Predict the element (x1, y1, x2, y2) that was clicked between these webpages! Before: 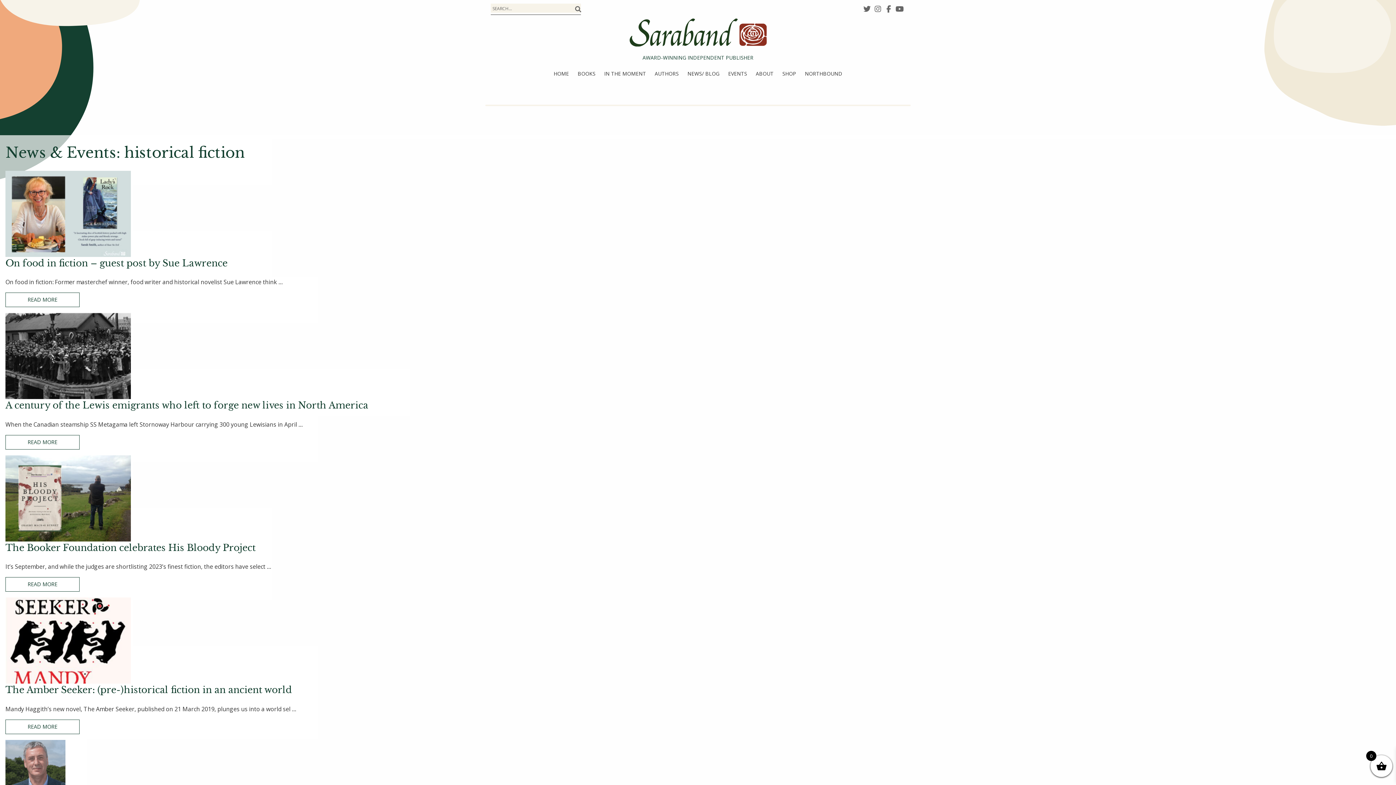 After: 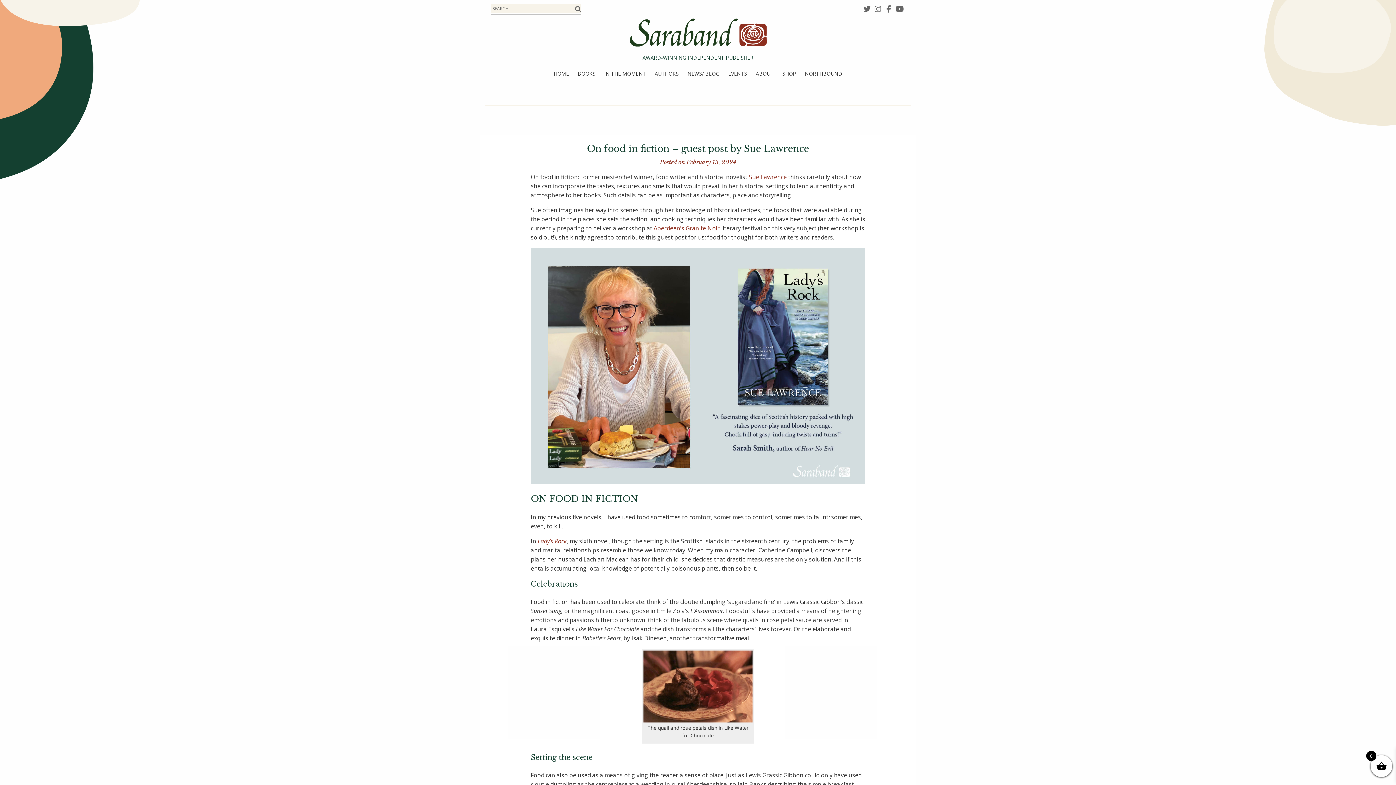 Action: bbox: (5, 292, 79, 307) label: READ MORE